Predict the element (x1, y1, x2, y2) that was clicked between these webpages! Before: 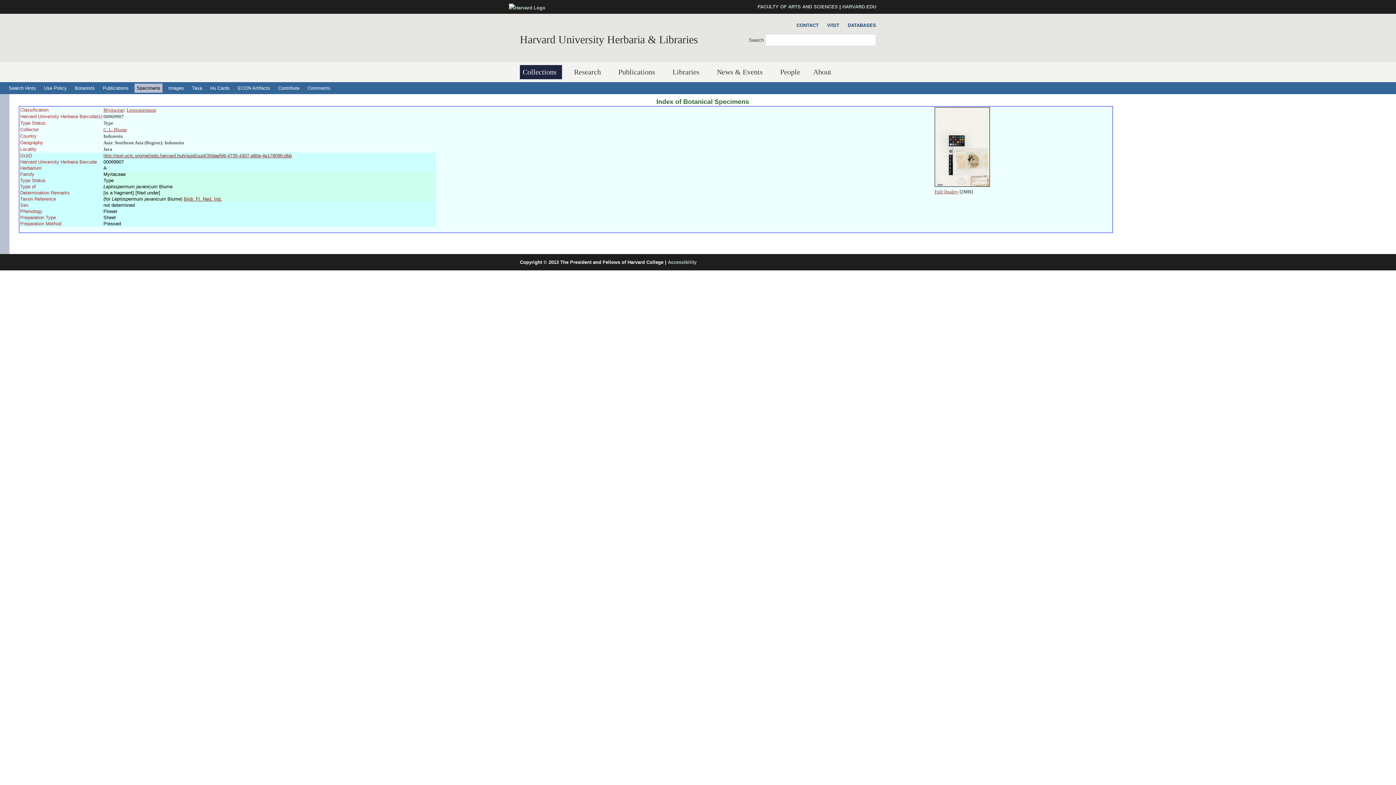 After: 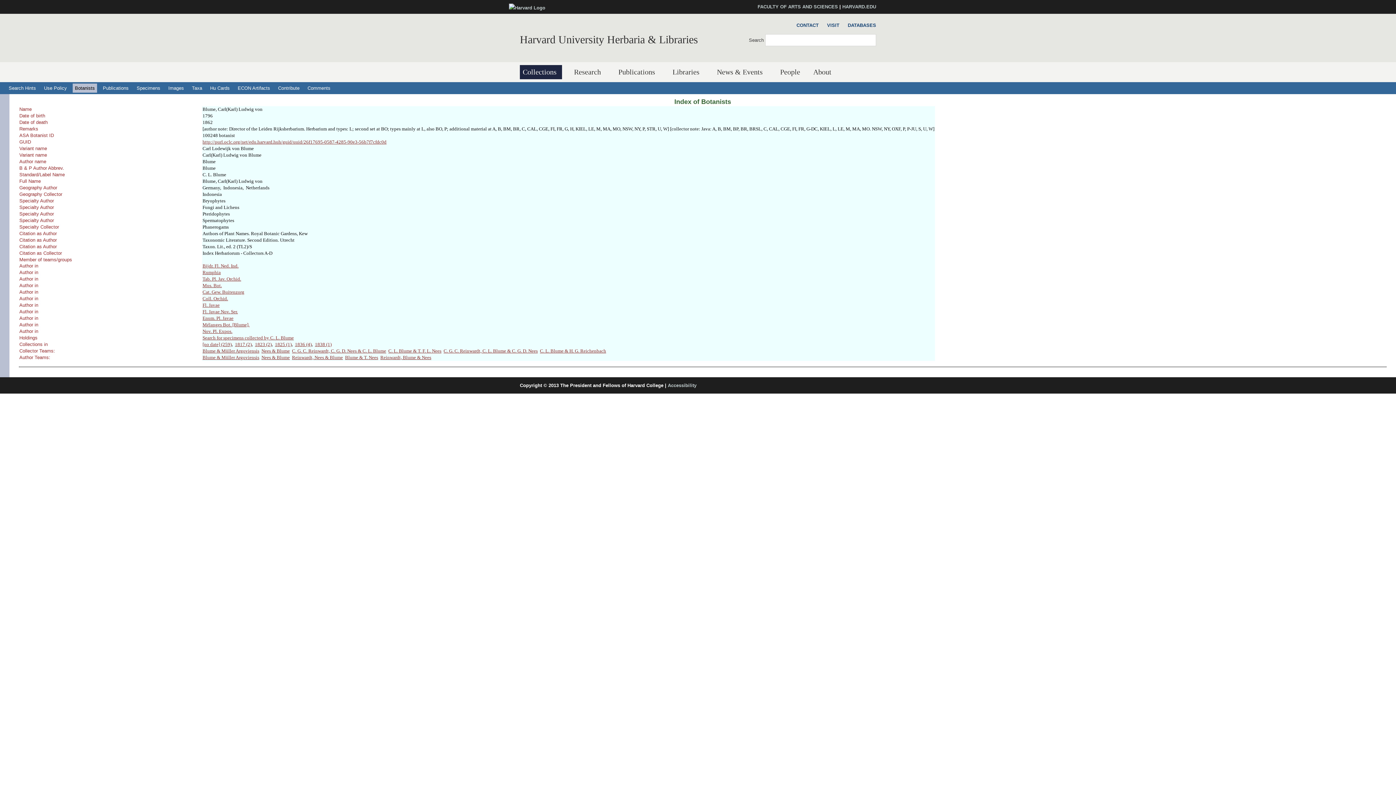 Action: bbox: (103, 126, 127, 132) label: C. L. Blume